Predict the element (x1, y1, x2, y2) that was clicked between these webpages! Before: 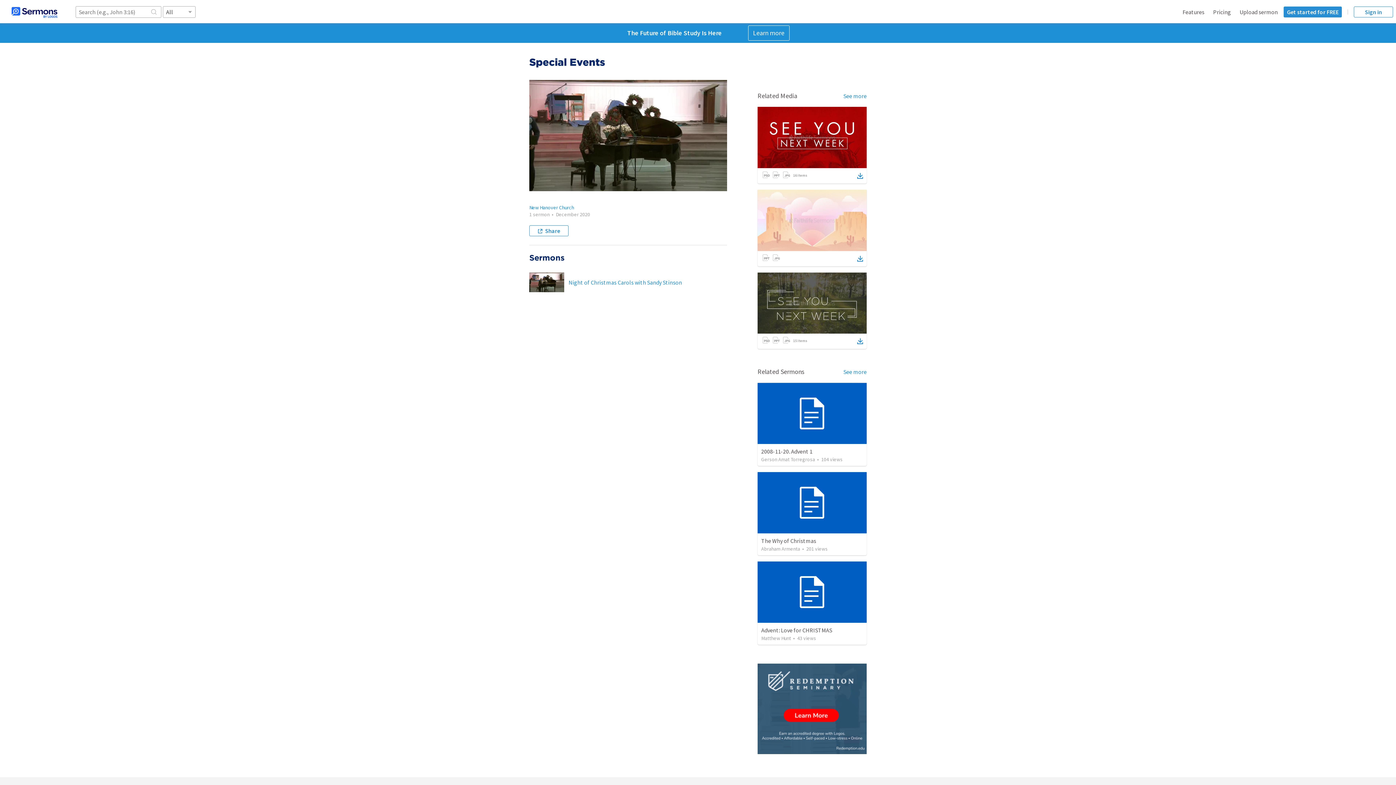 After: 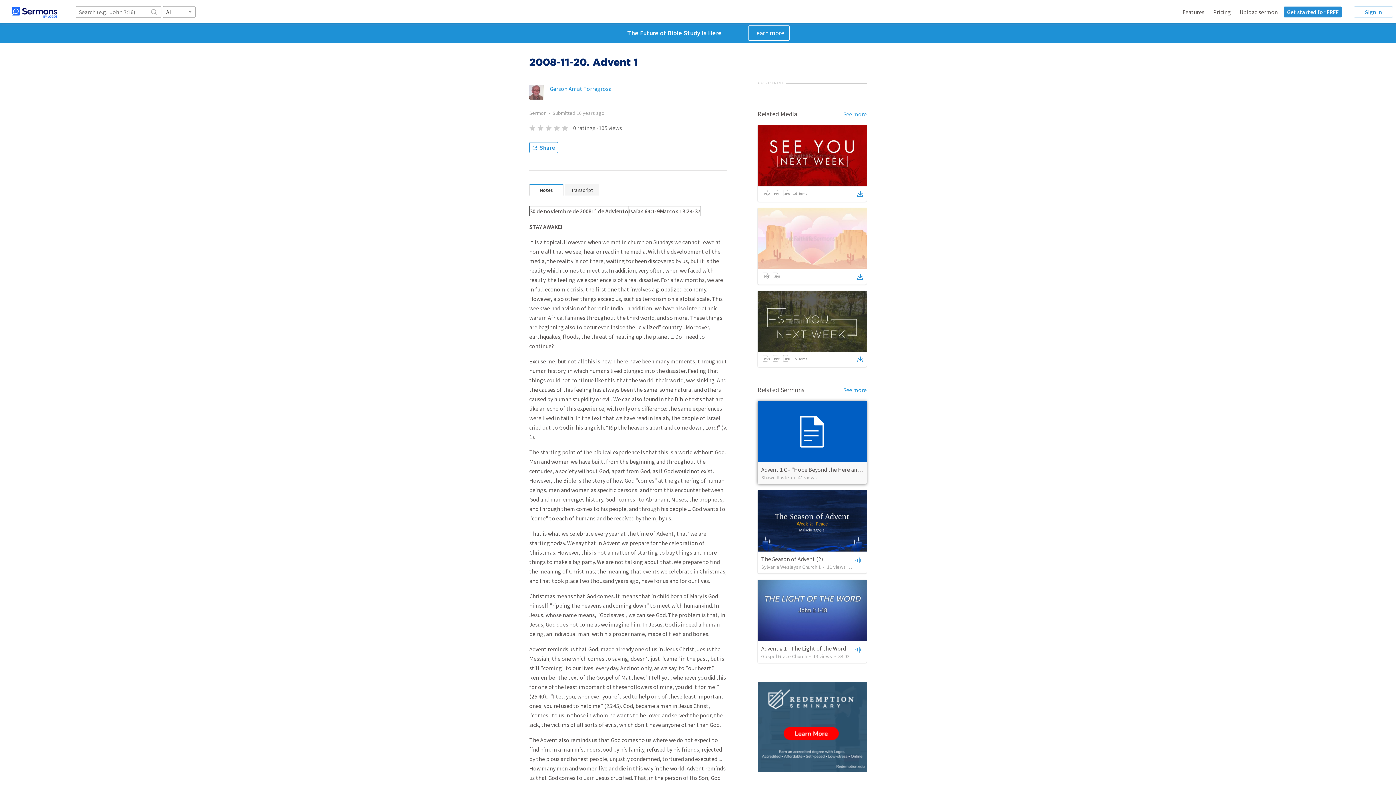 Action: bbox: (757, 383, 866, 444)